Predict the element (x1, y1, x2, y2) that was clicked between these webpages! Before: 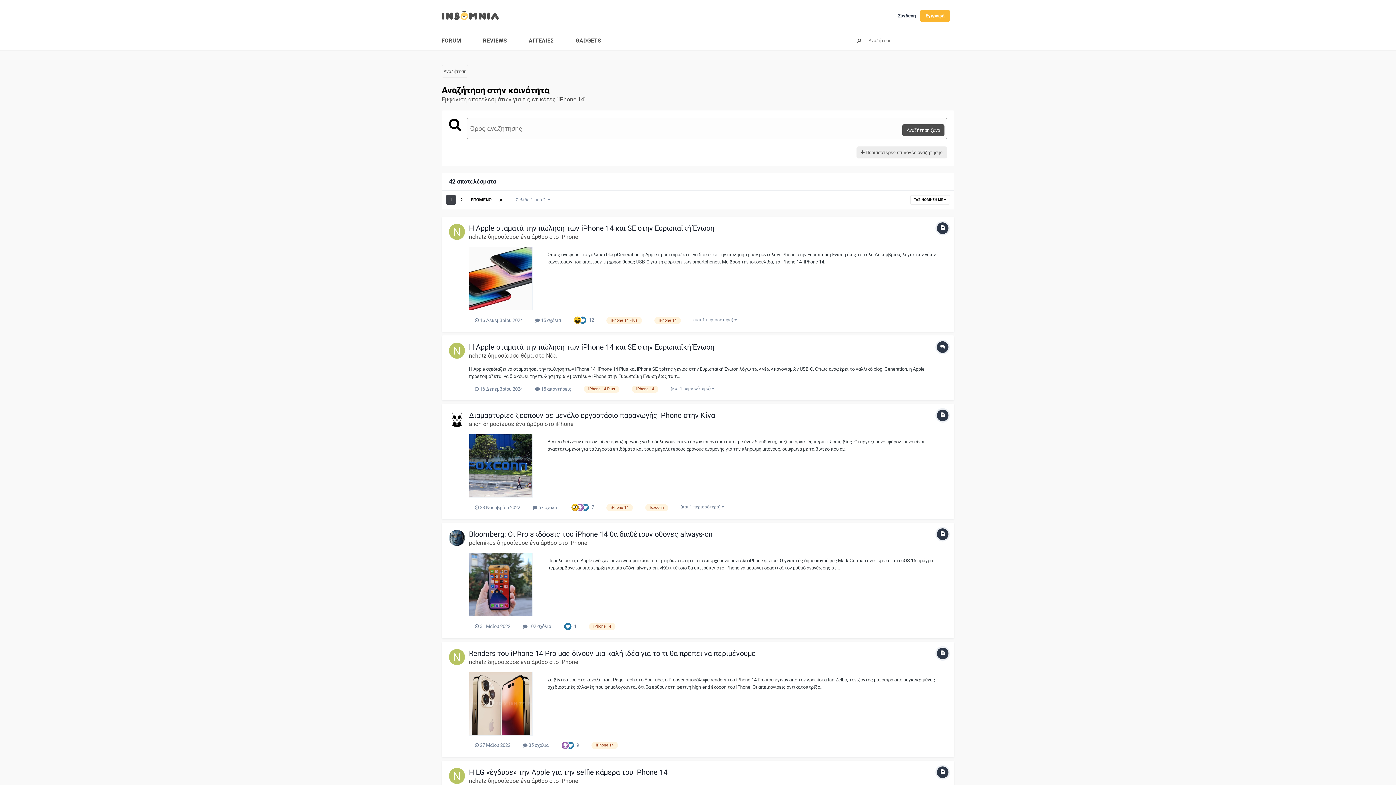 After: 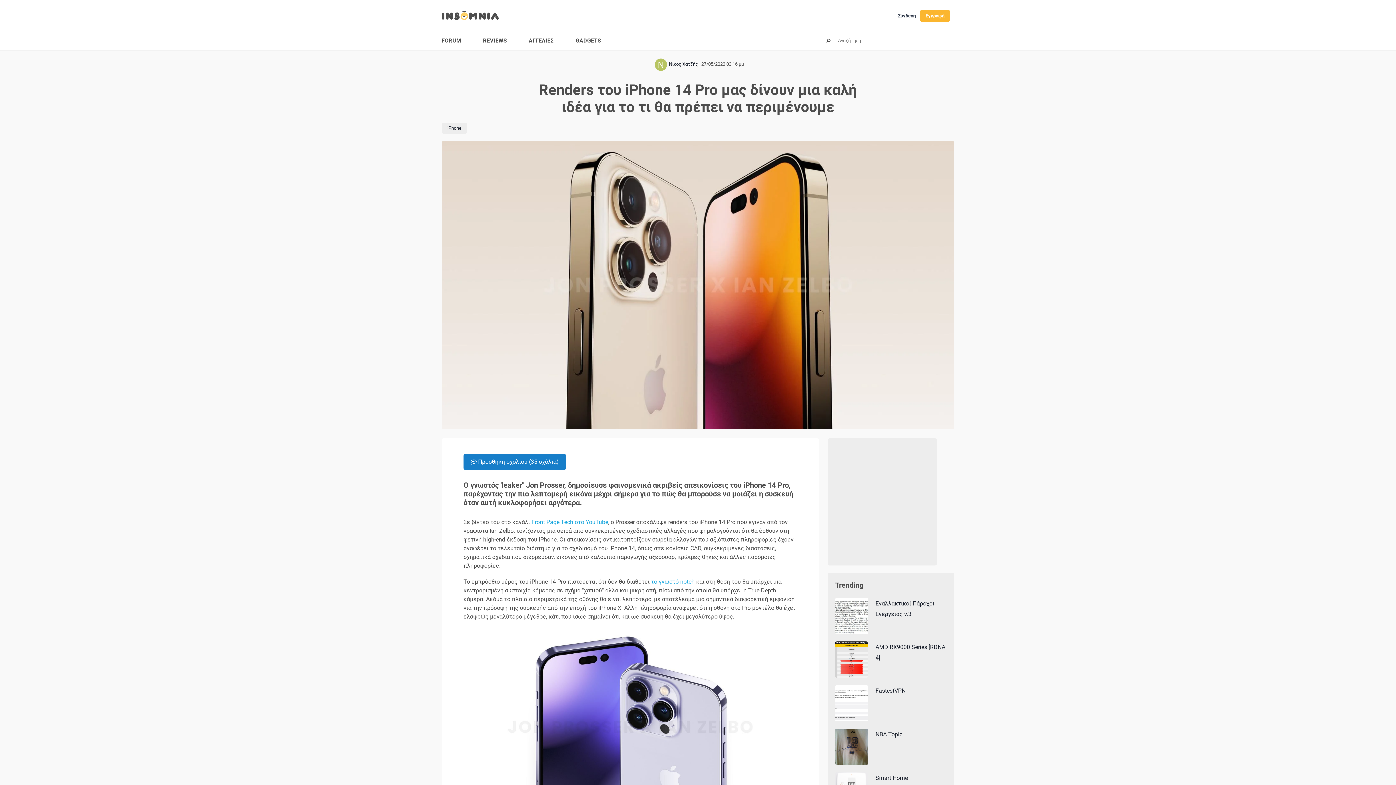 Action: bbox: (469, 649, 756, 658) label: Renders του iPhone 14 Pro μας δίνουν μια καλή ιδέα για το τι θα πρέπει να περιμένουμε